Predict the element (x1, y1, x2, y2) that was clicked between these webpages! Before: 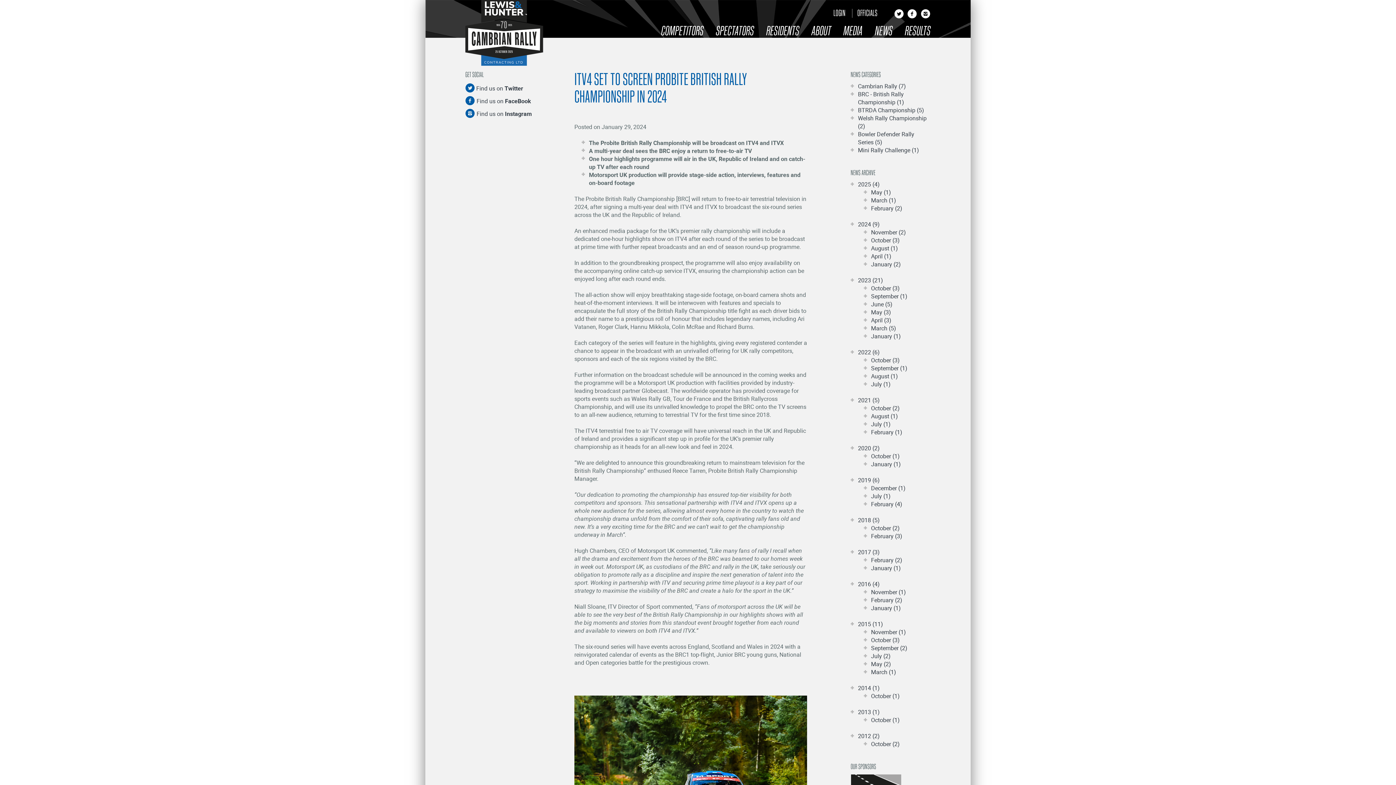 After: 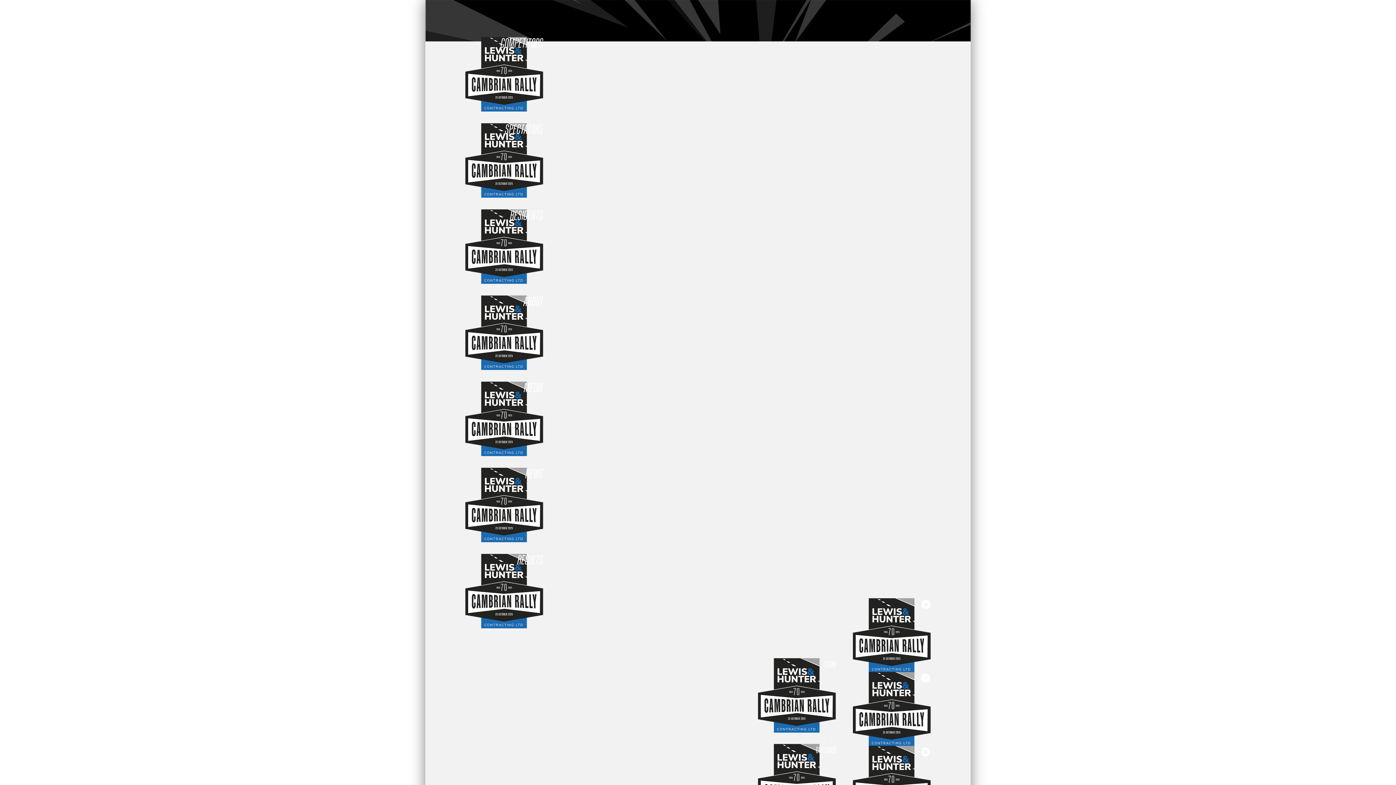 Action: bbox: (871, 356, 900, 364) label: October (3)